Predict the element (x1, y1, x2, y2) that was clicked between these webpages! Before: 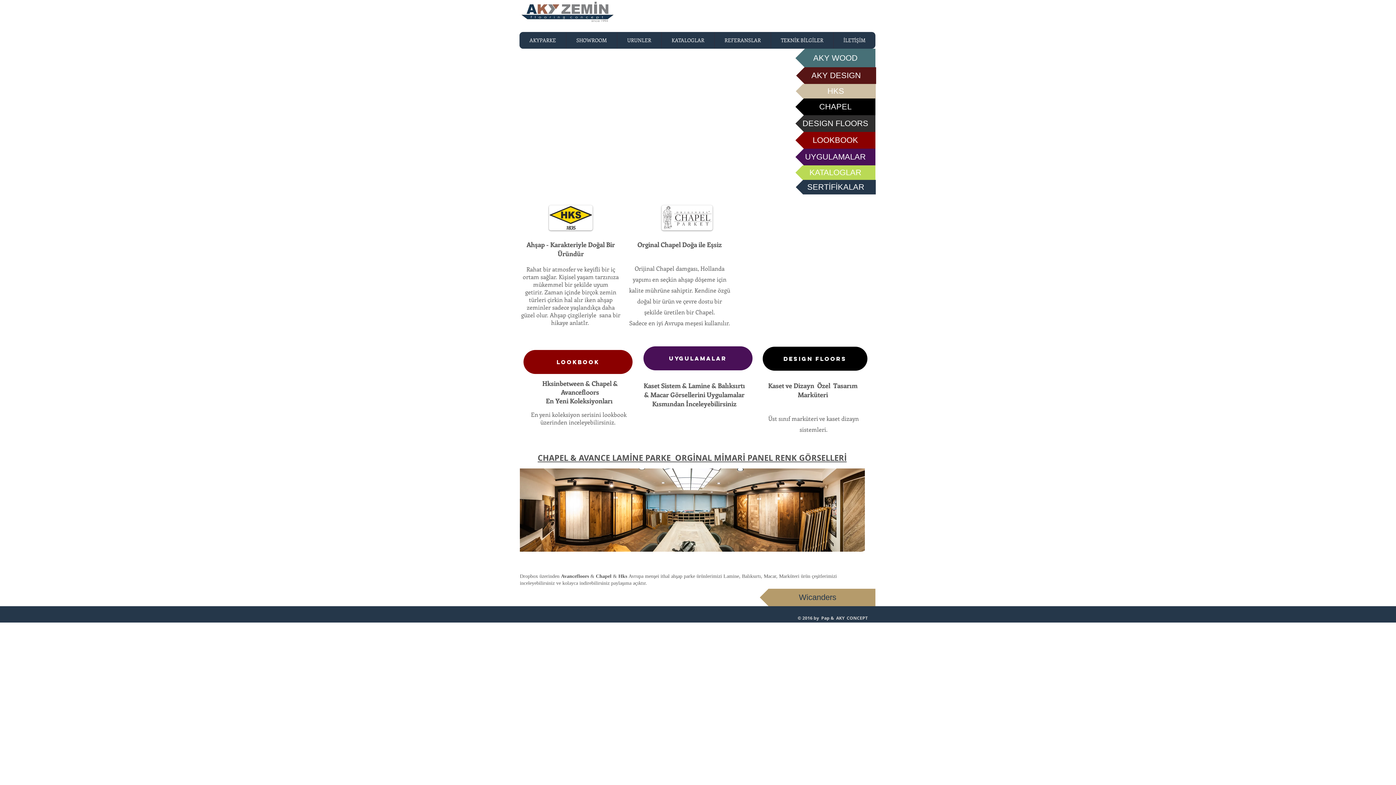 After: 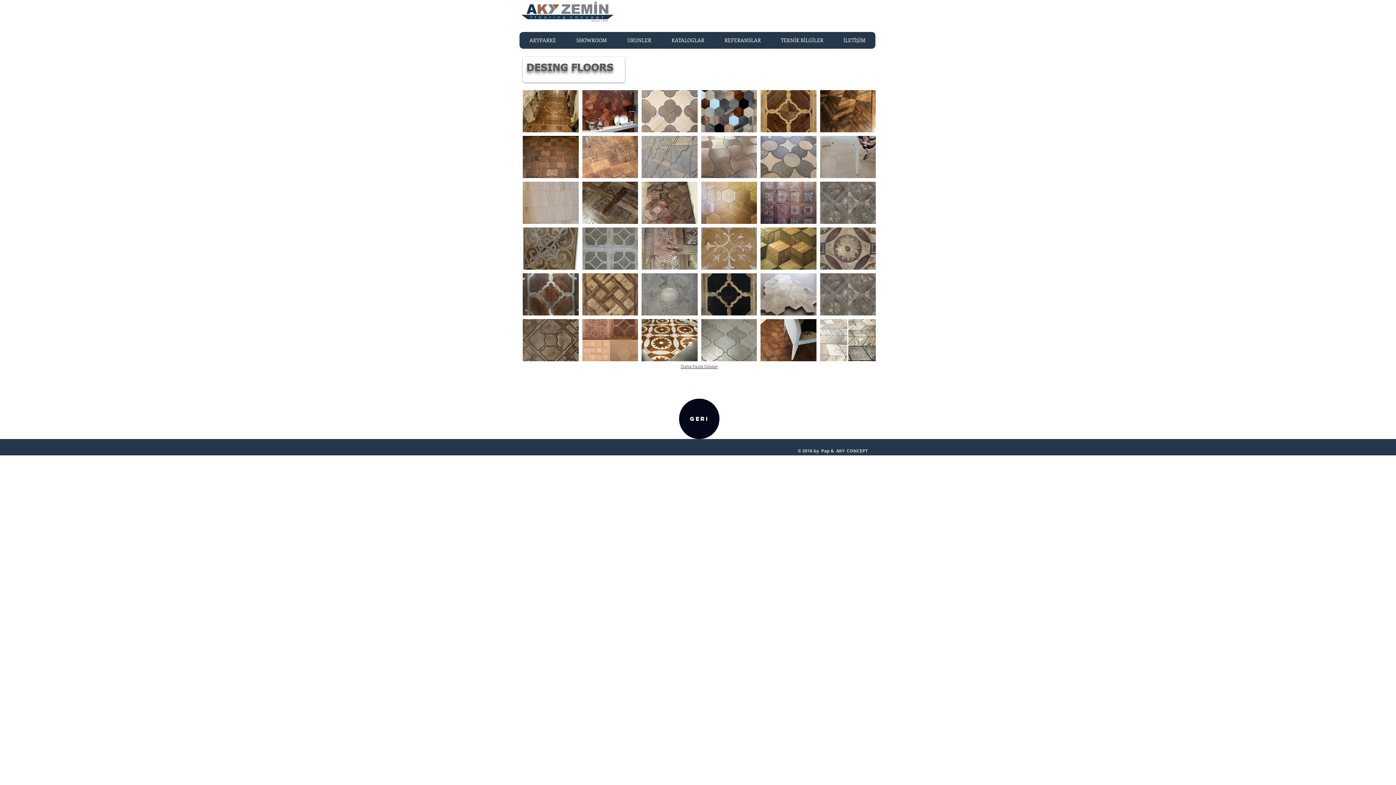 Action: bbox: (795, 115, 875, 132) label: DESIGN  FLOORS